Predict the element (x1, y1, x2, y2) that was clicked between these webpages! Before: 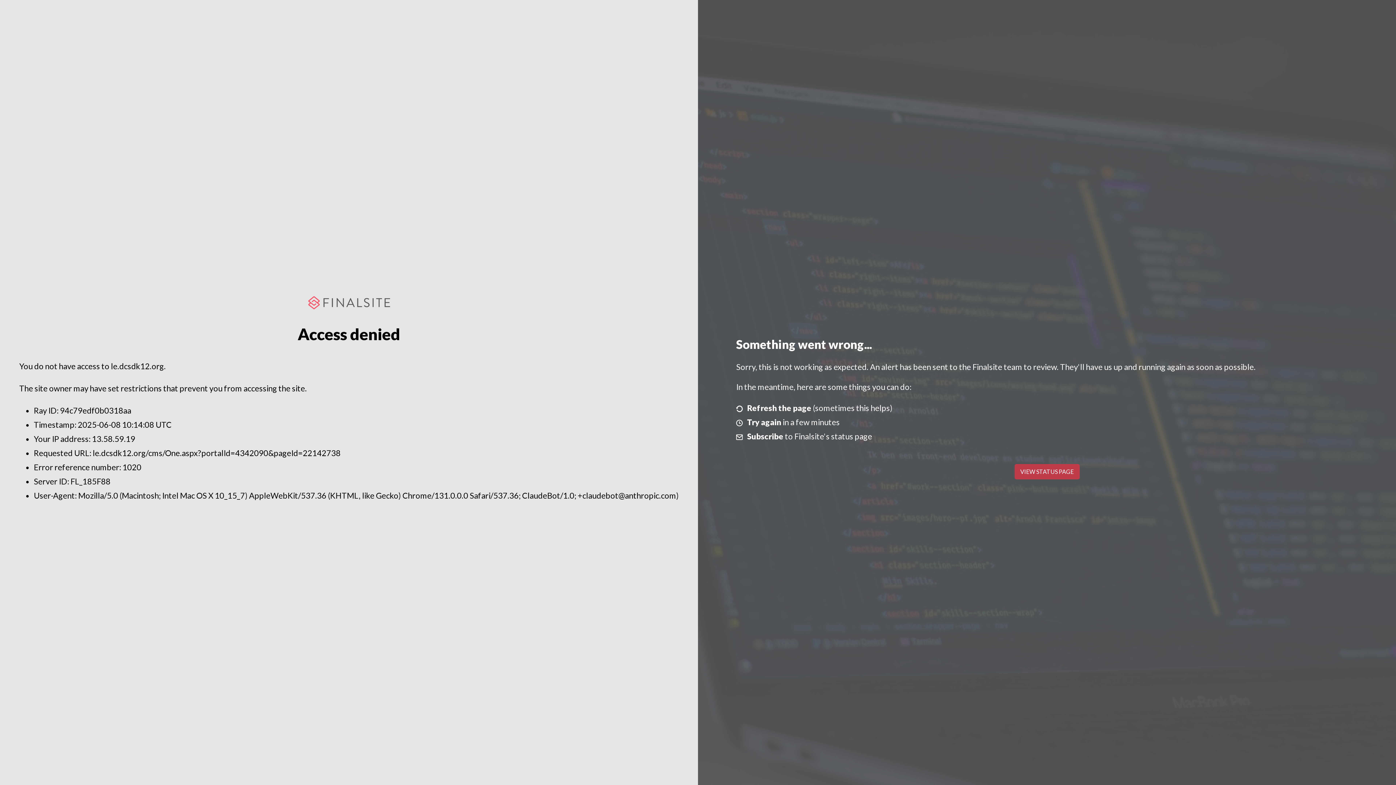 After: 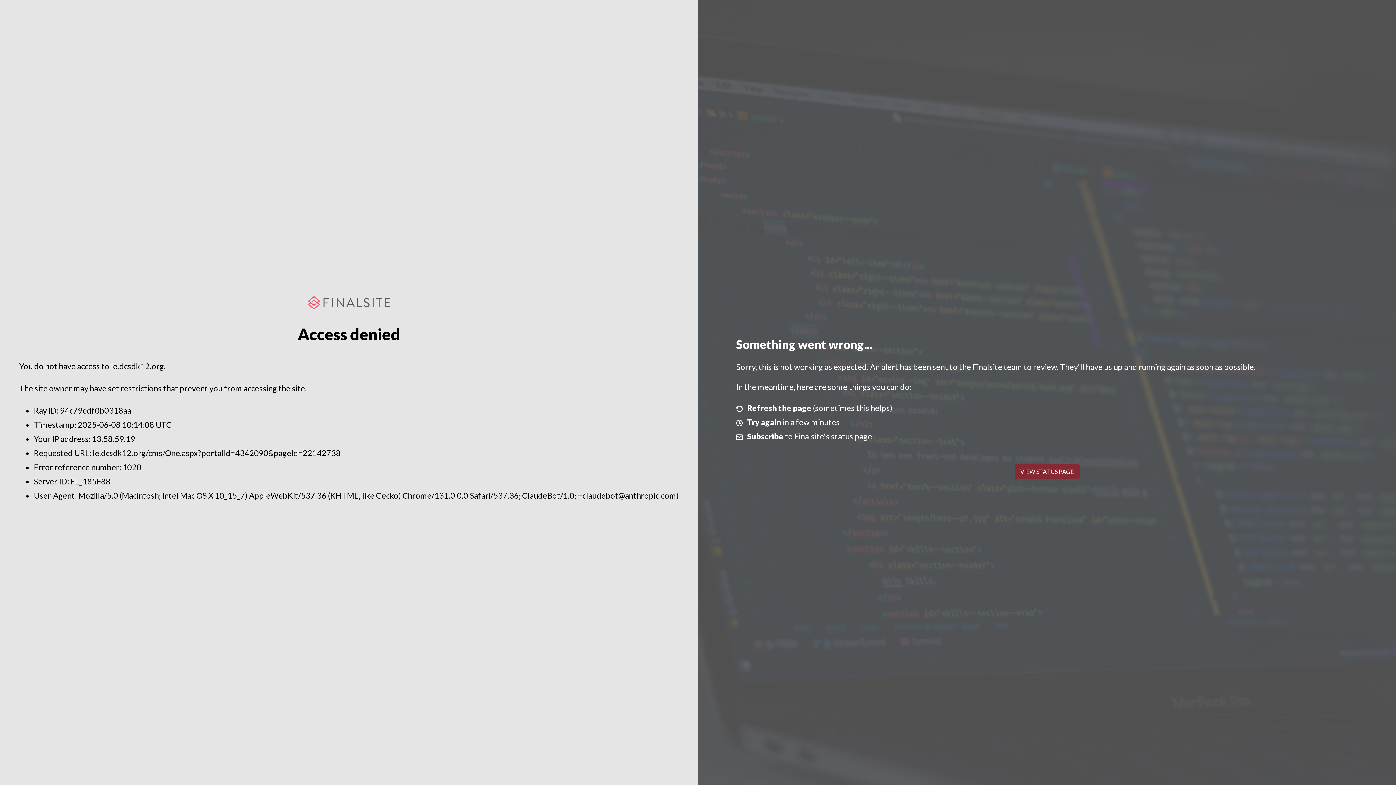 Action: label: VIEW STATUS PAGE bbox: (1014, 464, 1079, 479)